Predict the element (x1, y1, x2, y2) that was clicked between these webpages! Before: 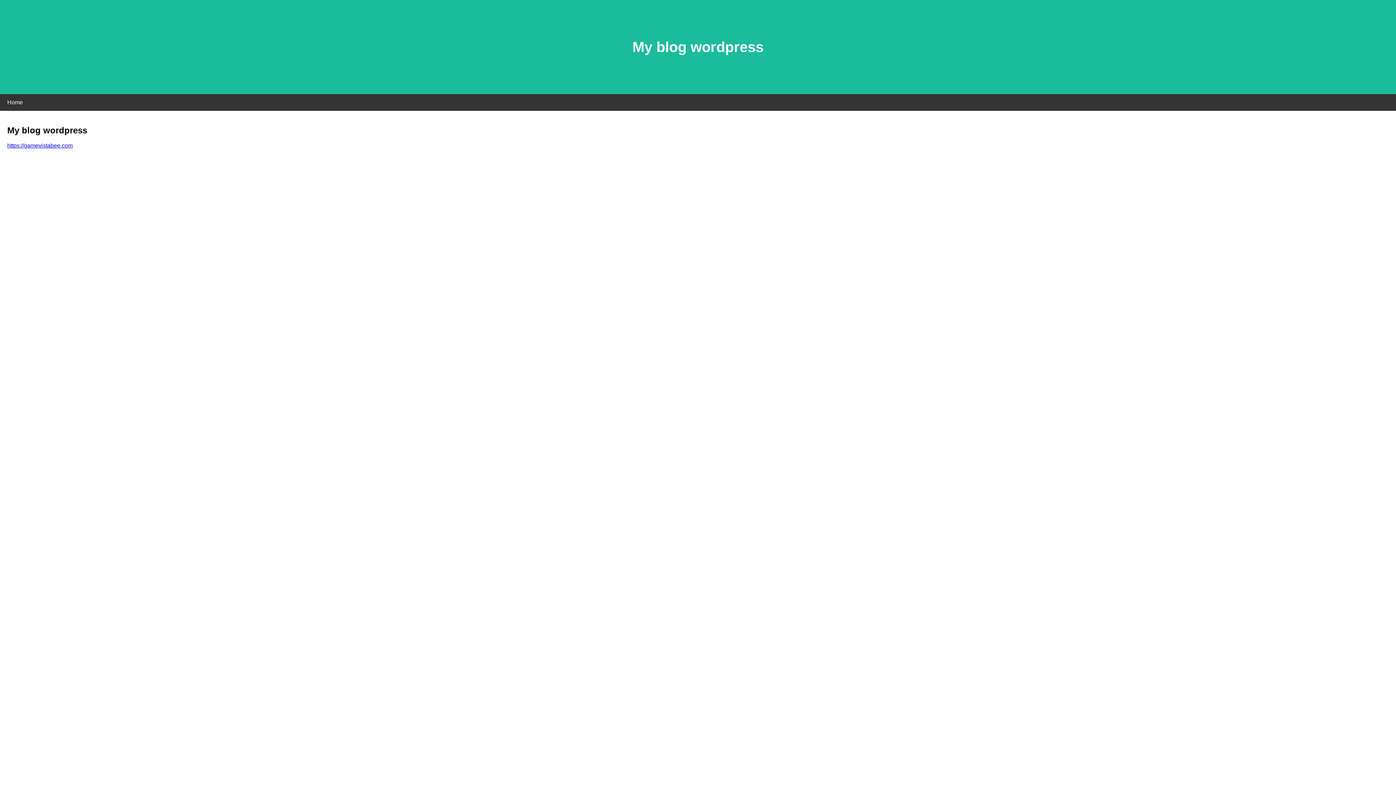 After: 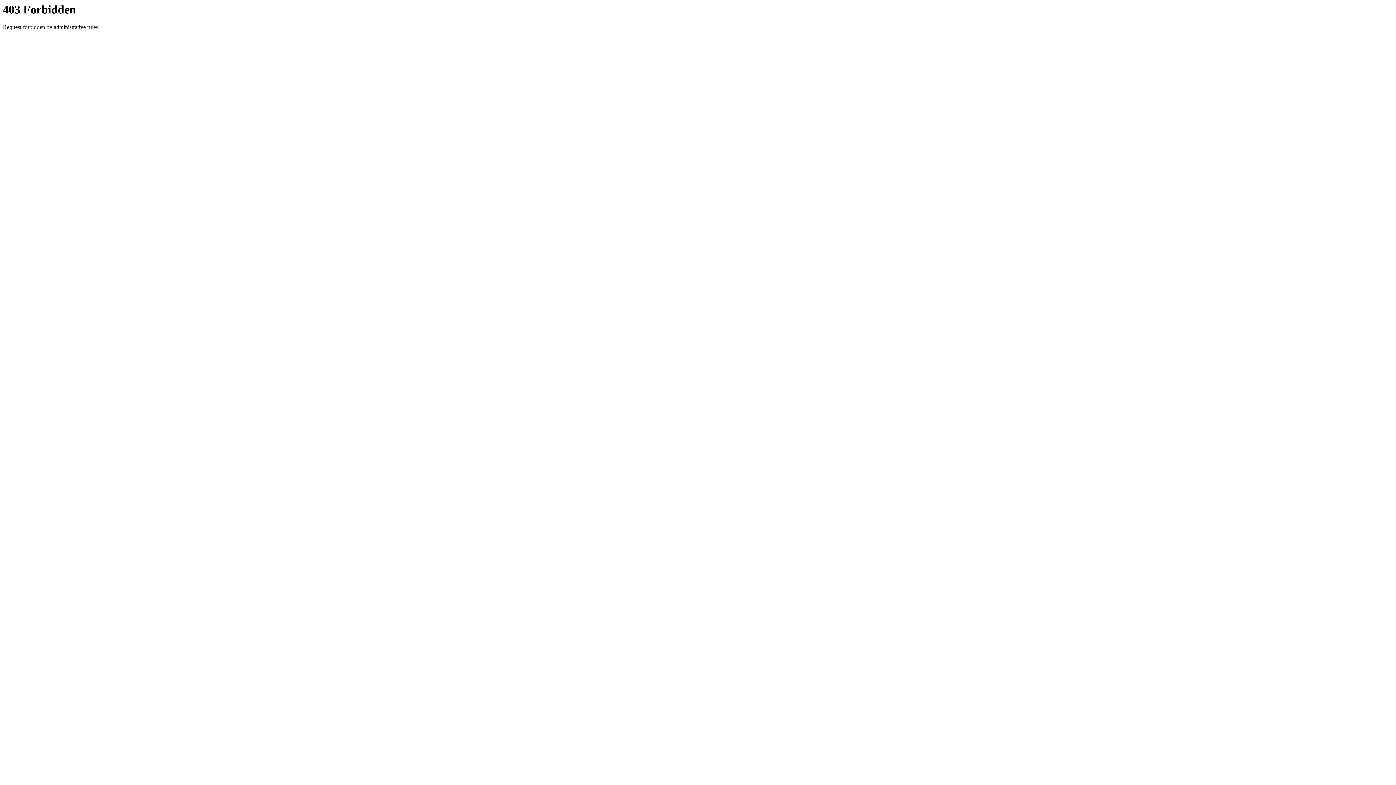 Action: label: https://gamevistabee.com bbox: (7, 142, 72, 148)